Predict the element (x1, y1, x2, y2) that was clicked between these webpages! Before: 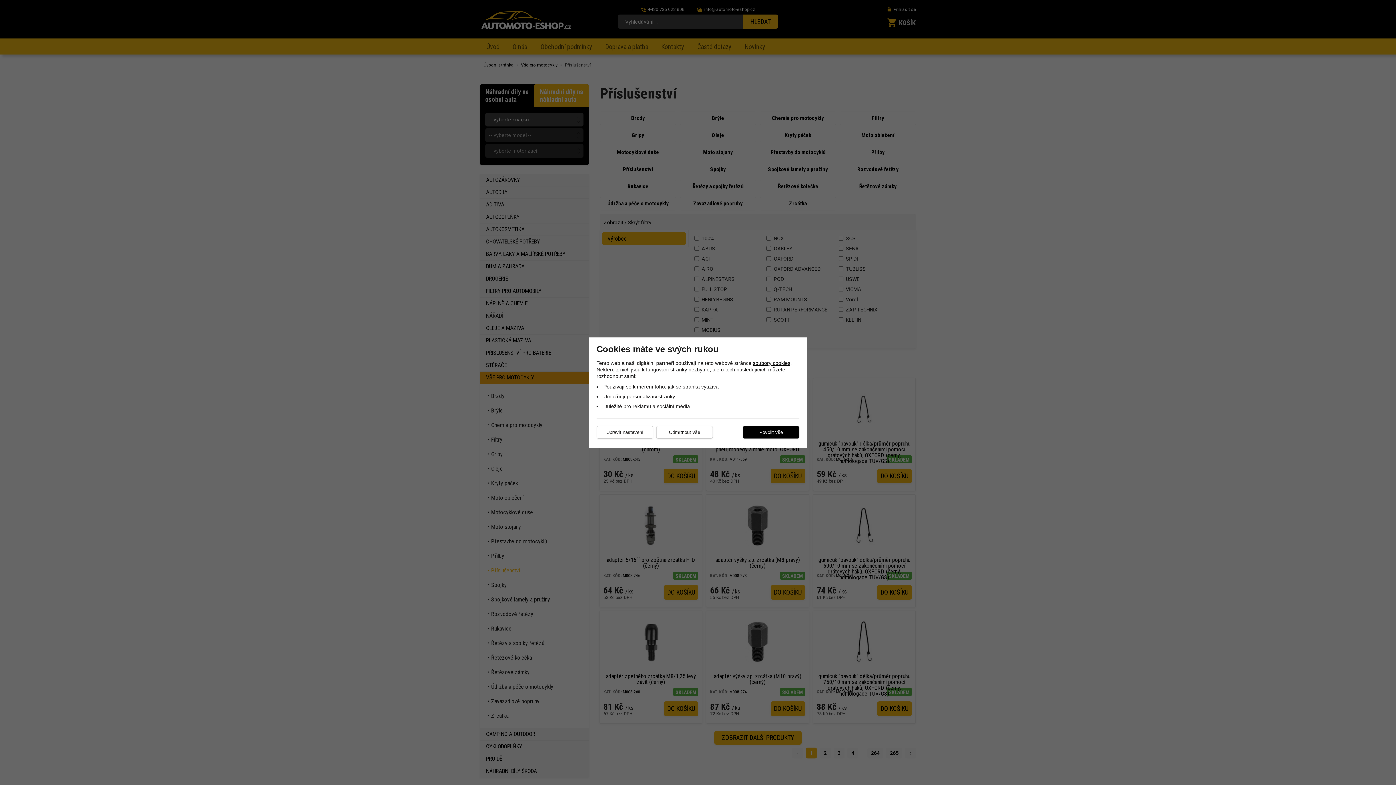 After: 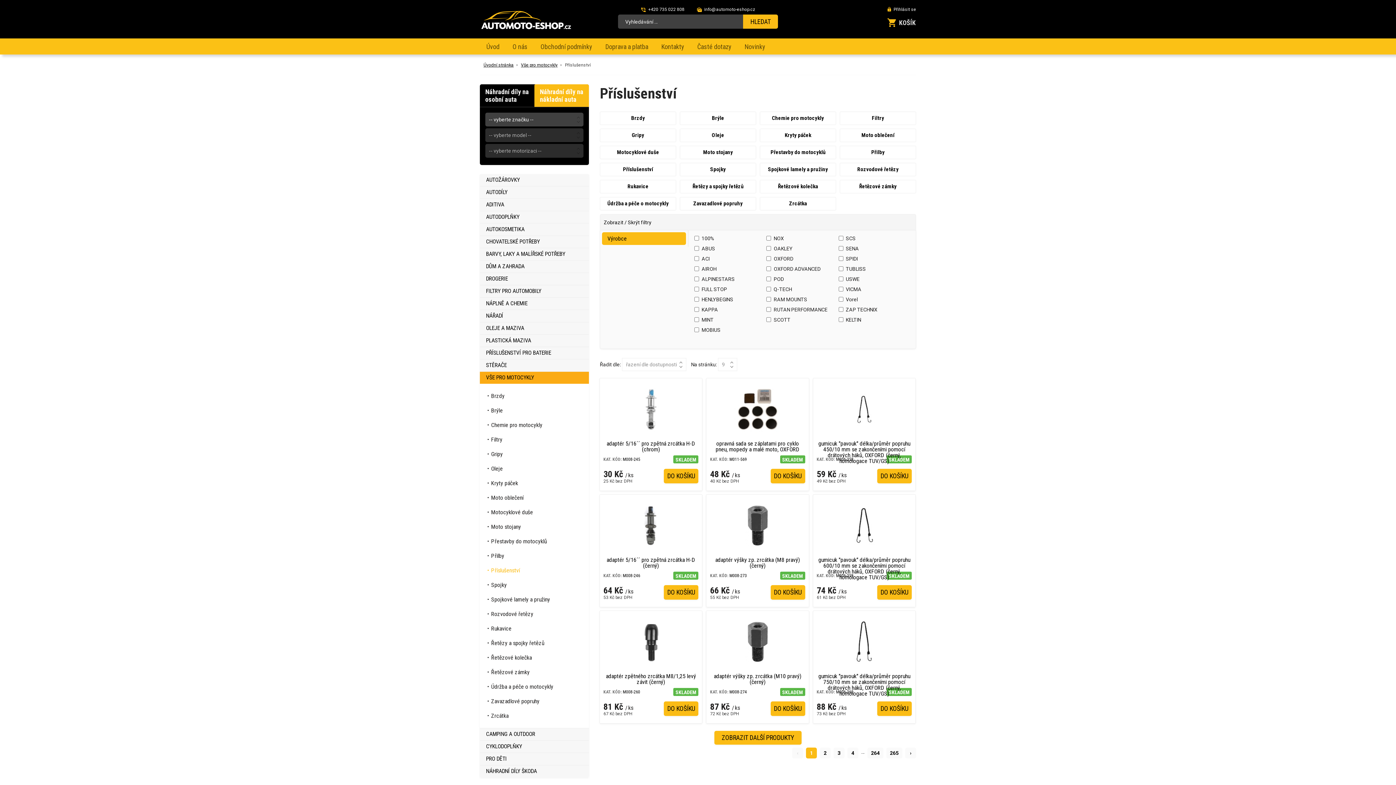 Action: bbox: (742, 426, 799, 438) label: Povolit vše